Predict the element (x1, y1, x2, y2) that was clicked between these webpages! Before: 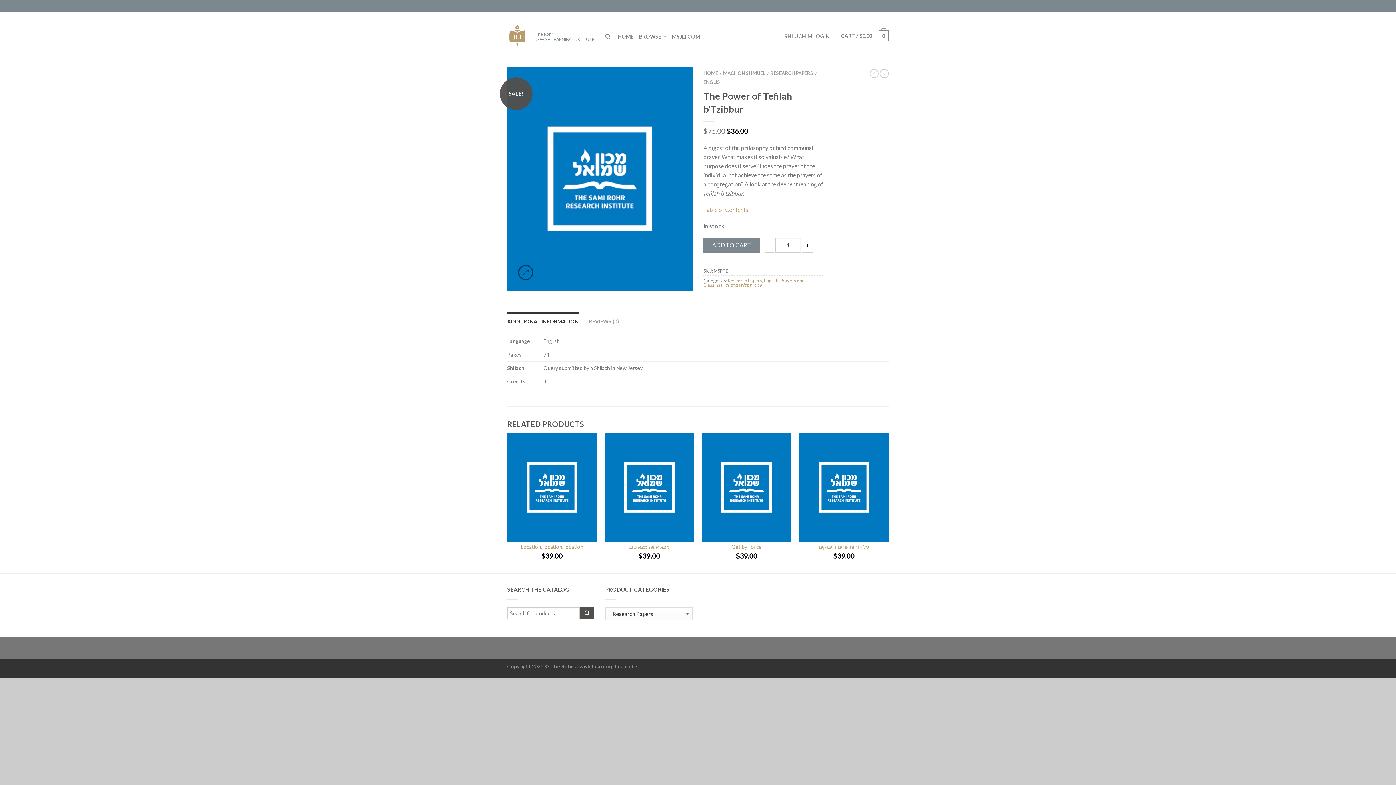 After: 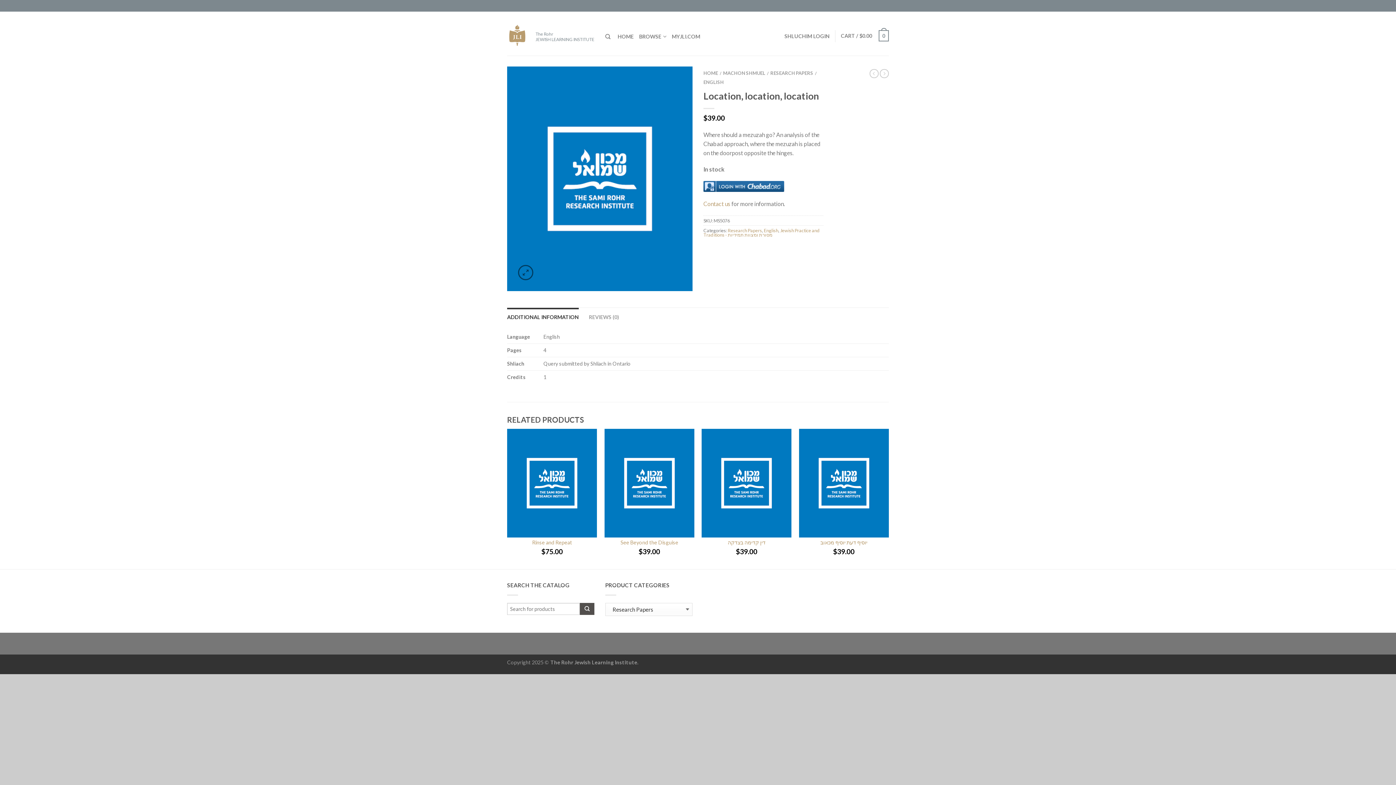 Action: label: Location, location, location bbox: (507, 544, 597, 550)